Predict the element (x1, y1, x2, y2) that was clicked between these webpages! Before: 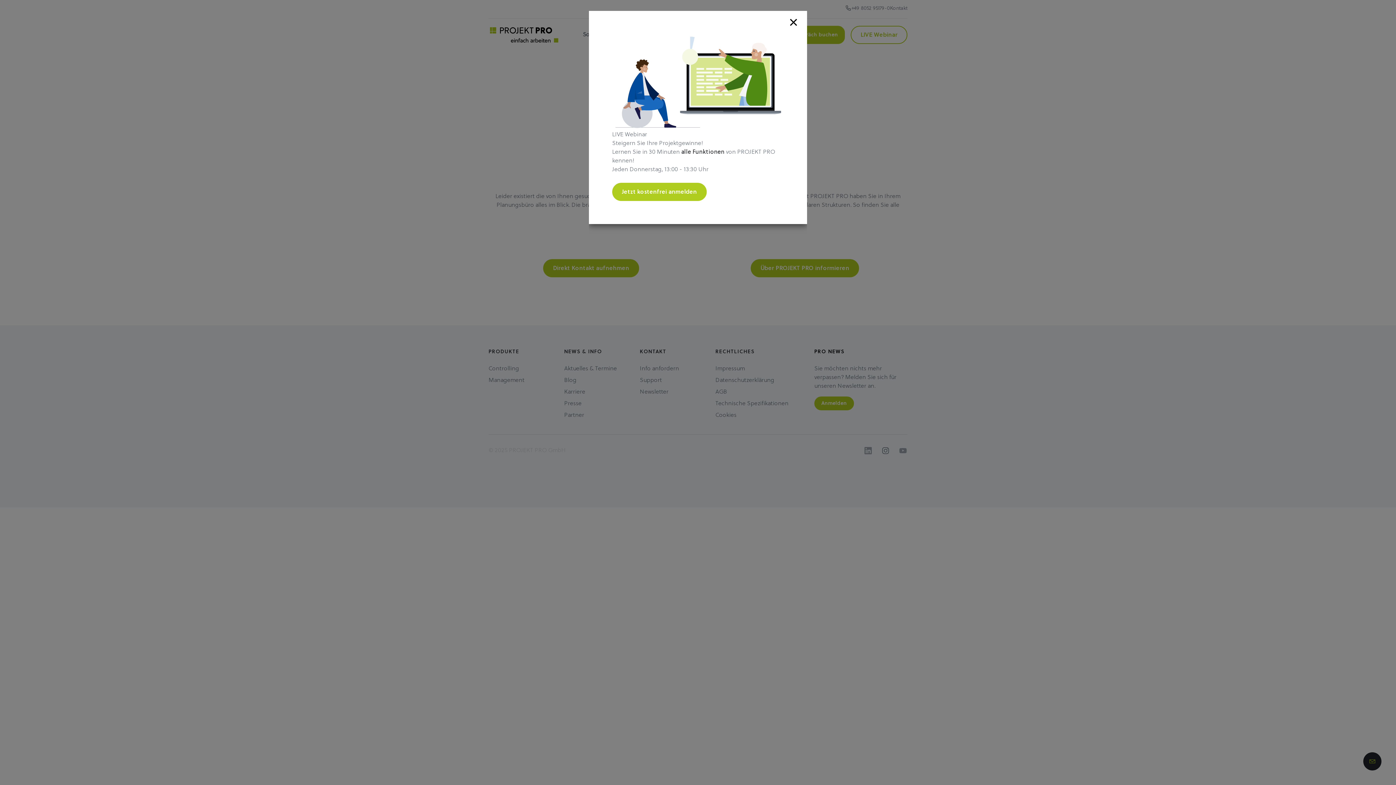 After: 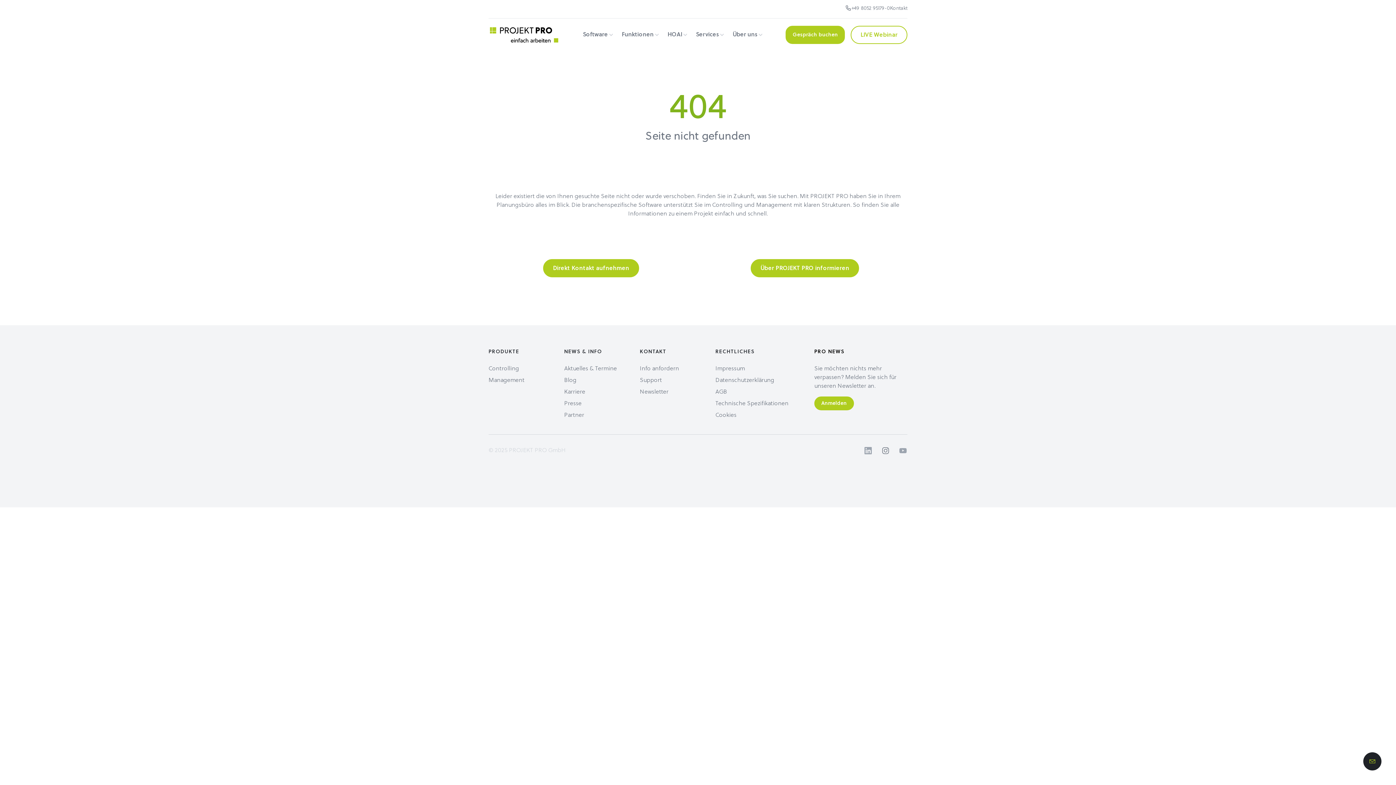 Action: bbox: (612, 182, 706, 200) label: Jetzt kostenfrei anmelden